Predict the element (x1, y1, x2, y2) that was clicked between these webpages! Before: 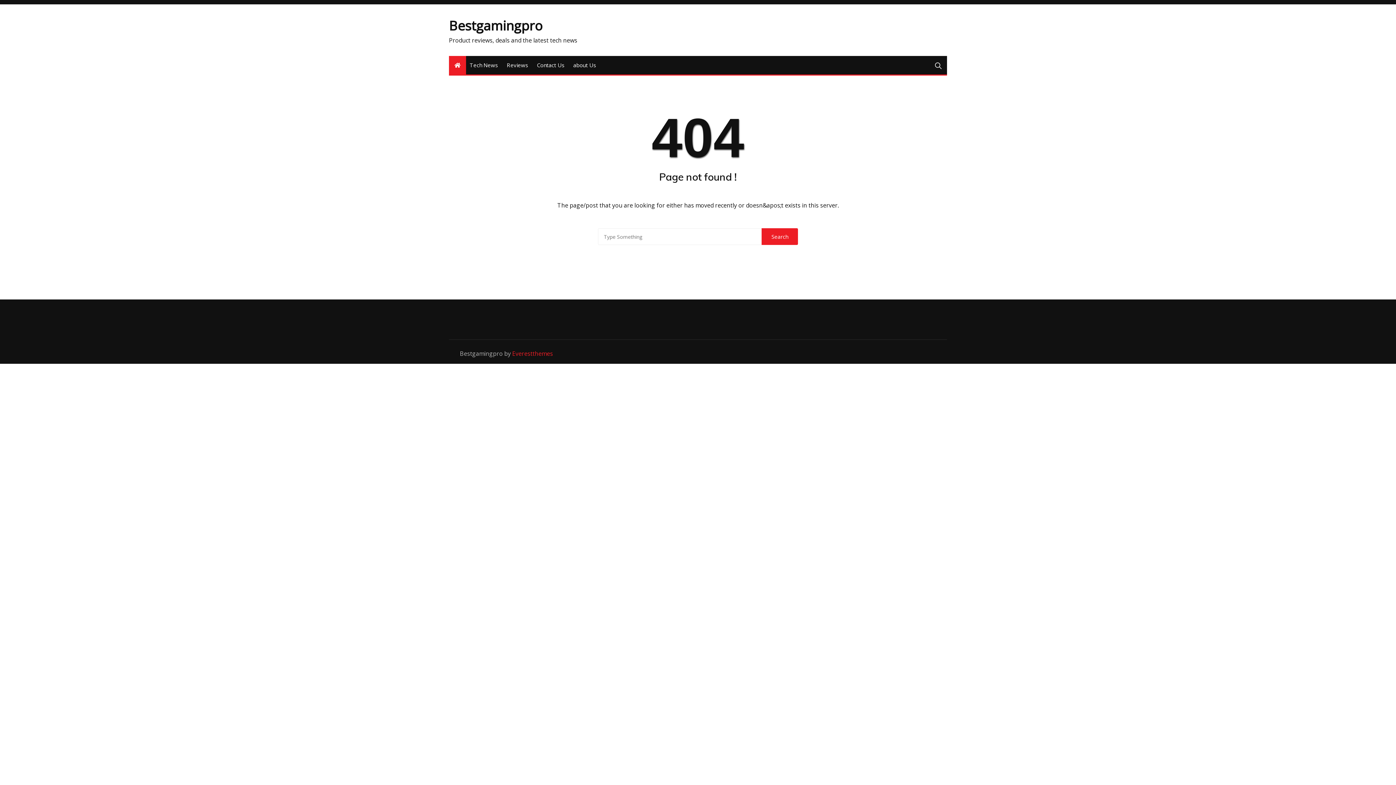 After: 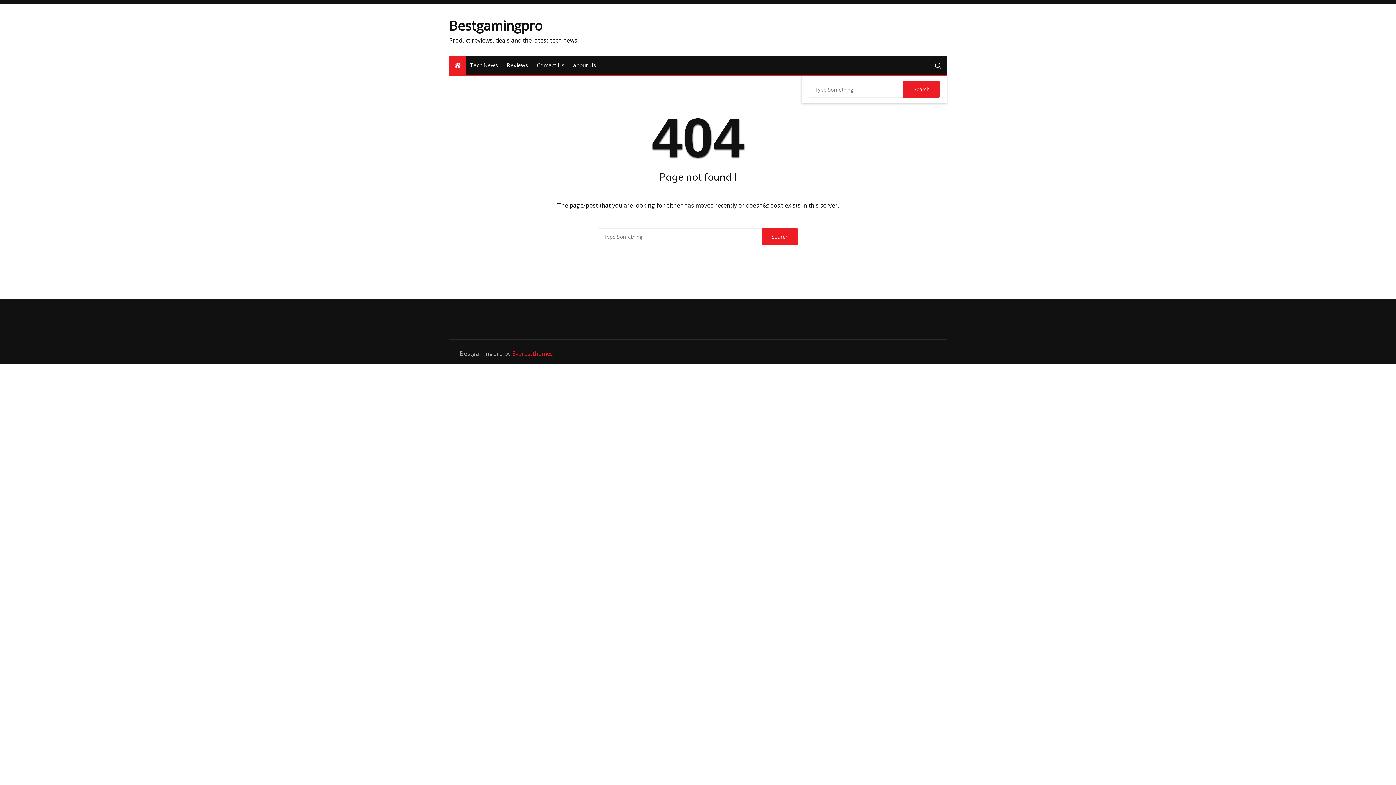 Action: bbox: (935, 56, 941, 74)